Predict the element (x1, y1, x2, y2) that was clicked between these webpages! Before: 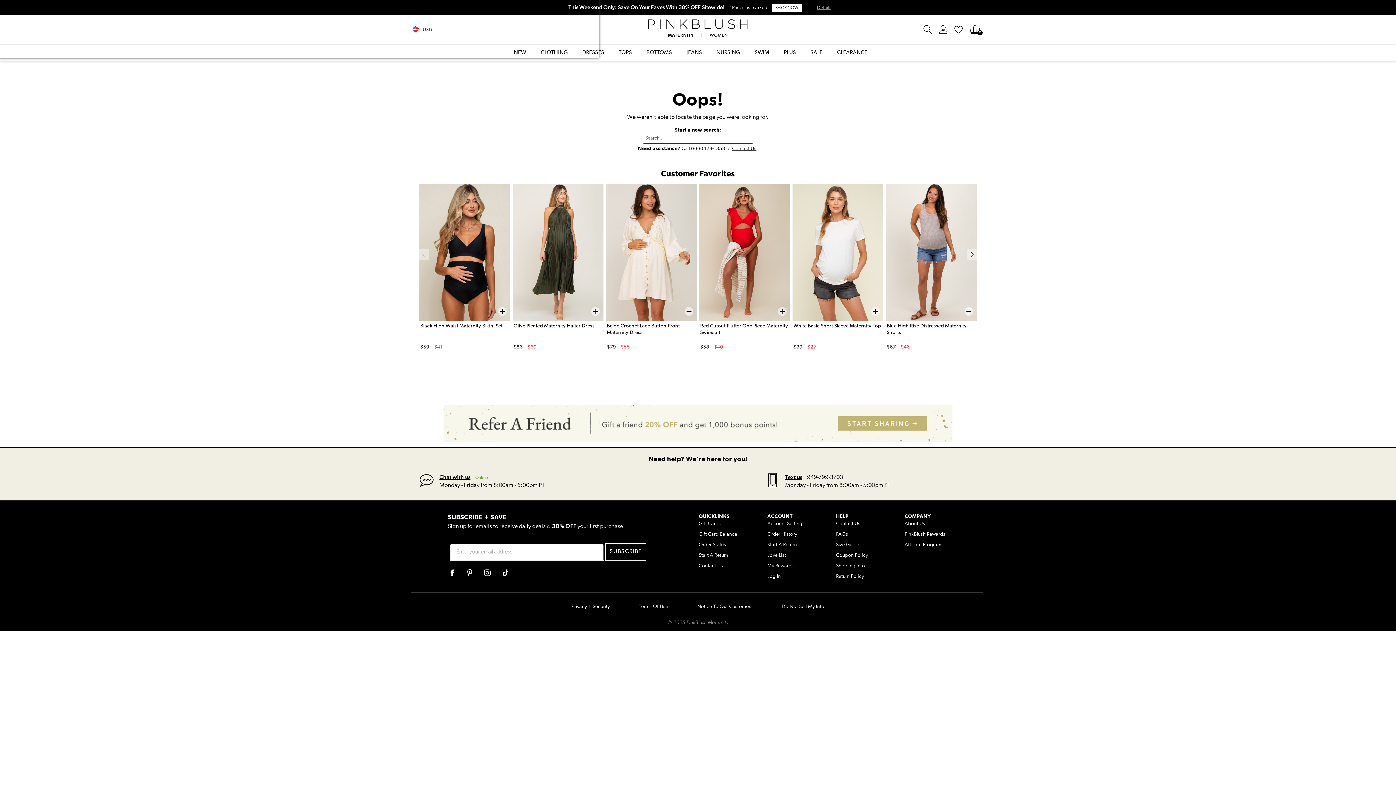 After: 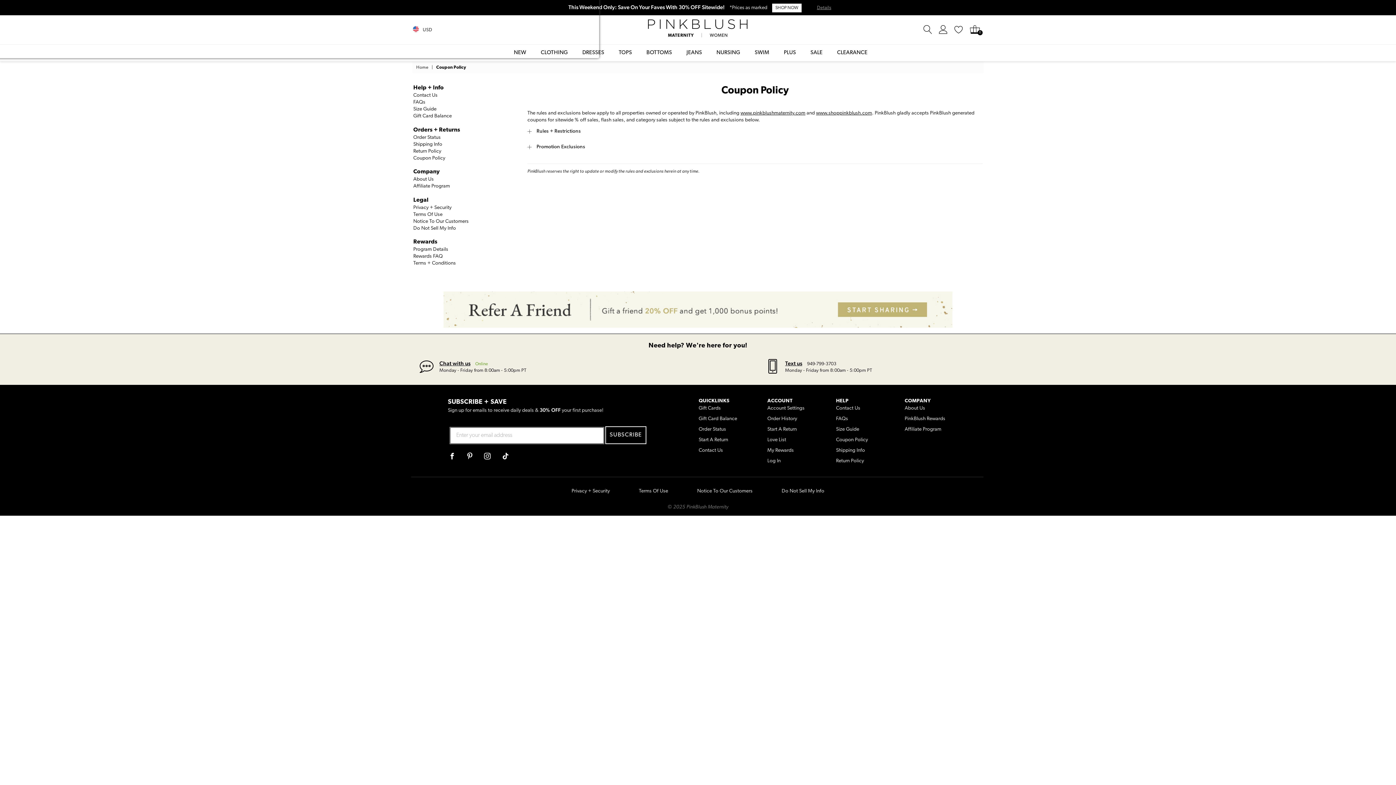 Action: bbox: (836, 553, 868, 558) label: Coupon Policy